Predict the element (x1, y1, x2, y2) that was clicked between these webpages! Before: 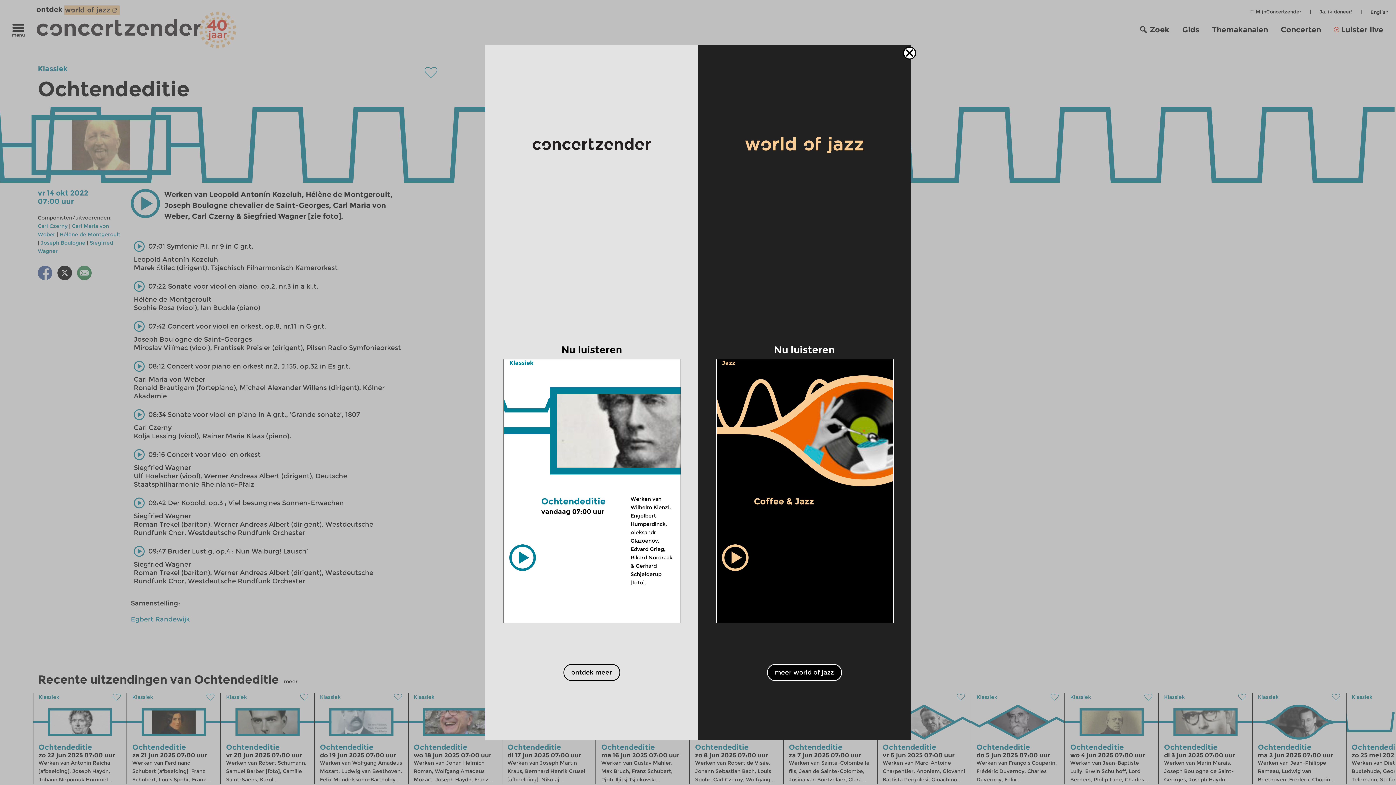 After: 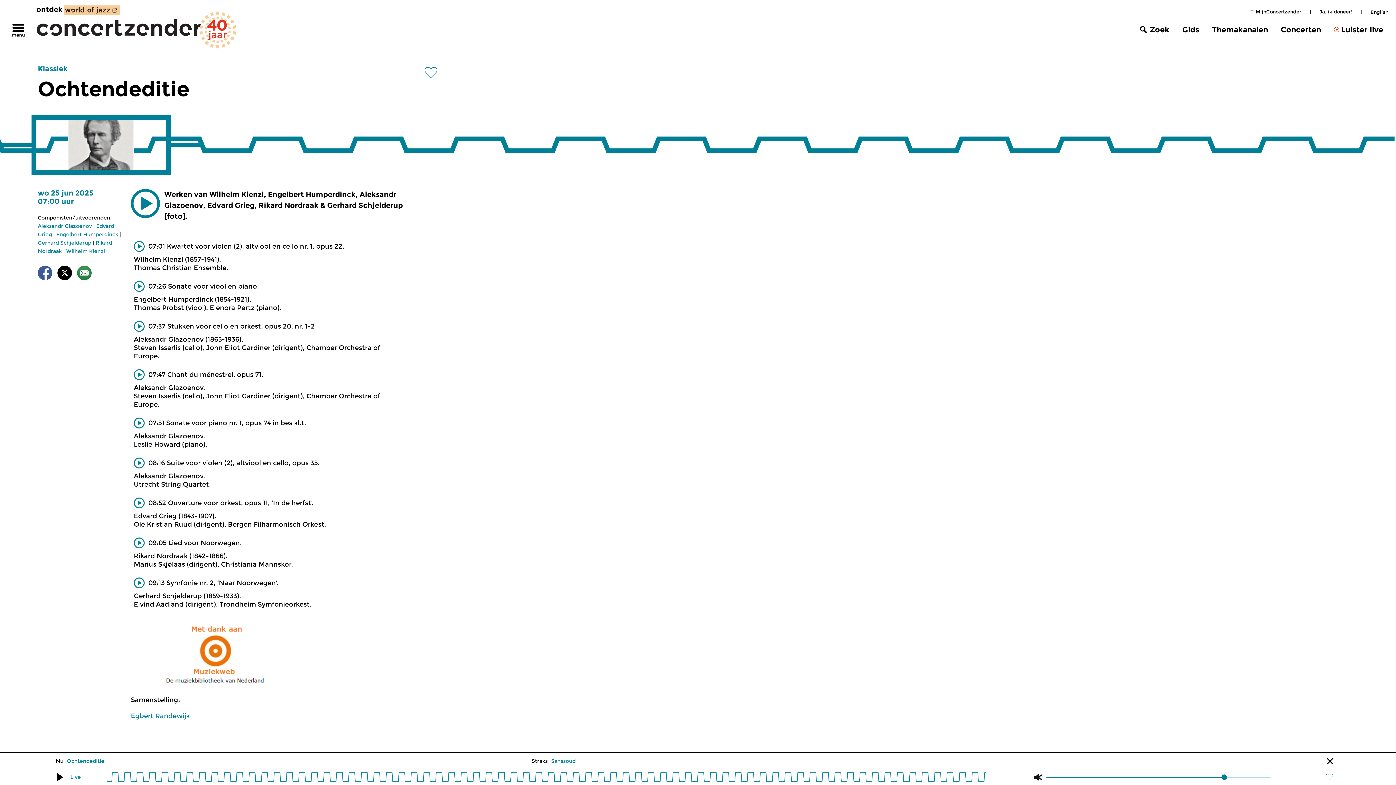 Action: bbox: (485, 44, 698, 740) label: Nu luisteren
Klassiek
Ochtendeditie
vandaag 07:00 uur
Werken van Wilhelm Kienzl, Engelbert Humperdinck, Aleksandr Glazoenov, Edvard Grieg, Rikard Nordraak & Gerhard Schjelderup [foto].

ontdek meer